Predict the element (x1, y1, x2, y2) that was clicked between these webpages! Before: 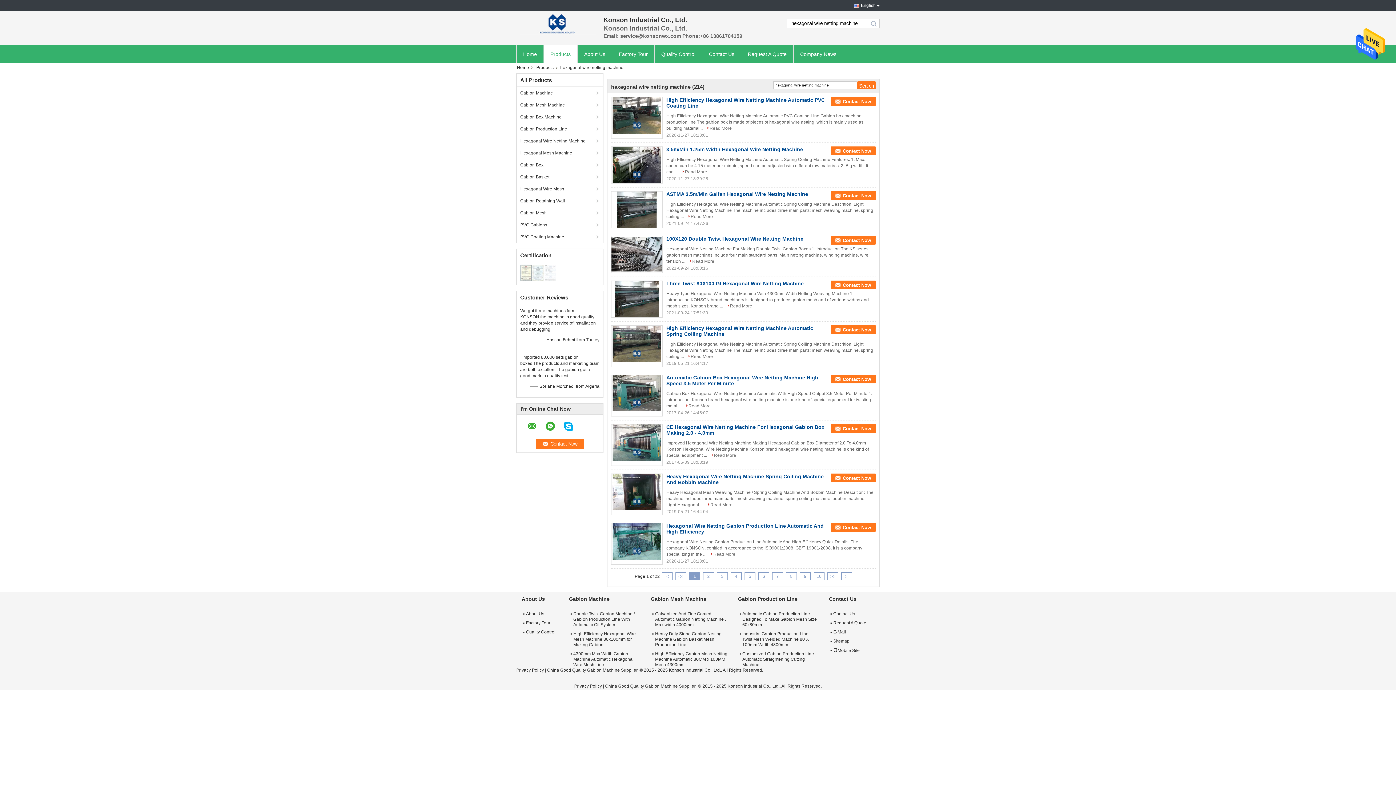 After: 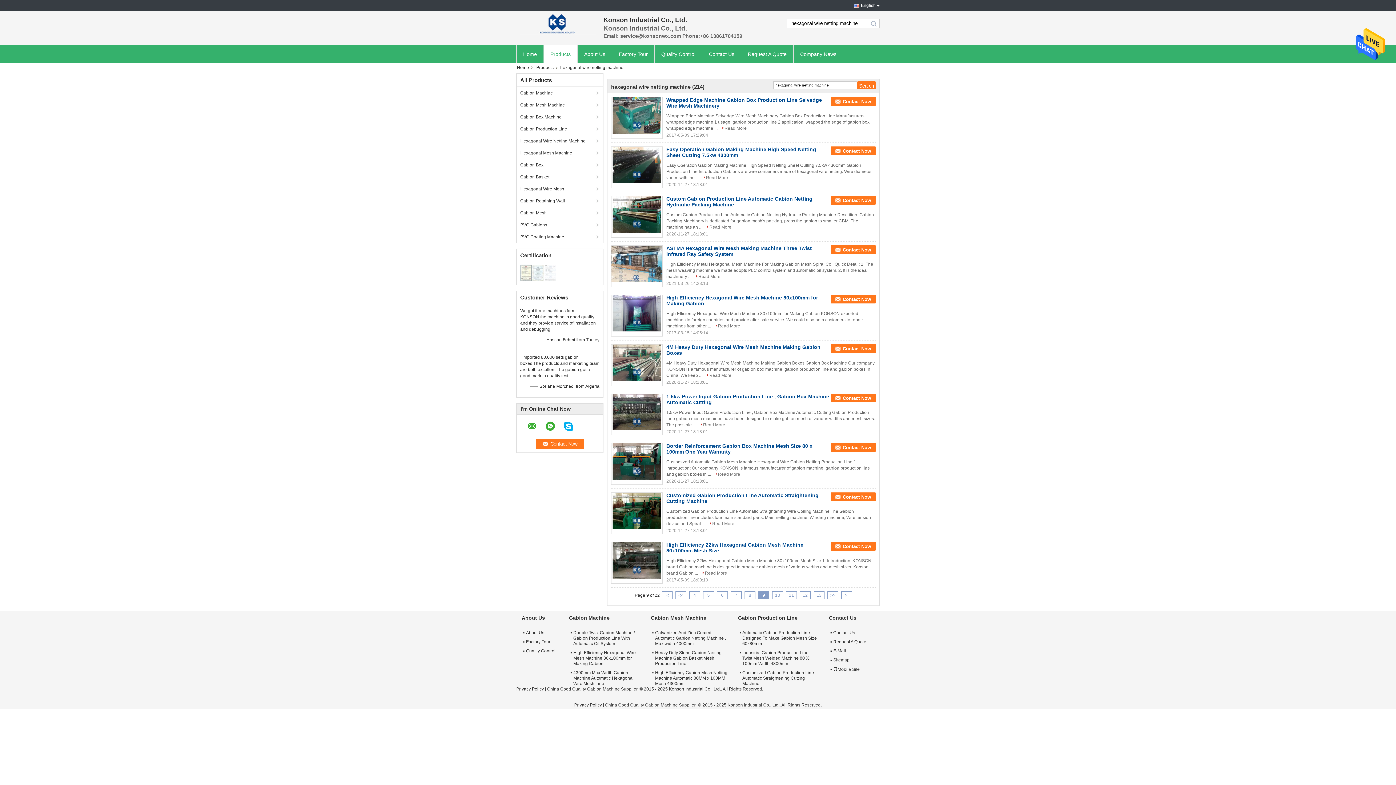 Action: bbox: (800, 572, 810, 580) label: 9